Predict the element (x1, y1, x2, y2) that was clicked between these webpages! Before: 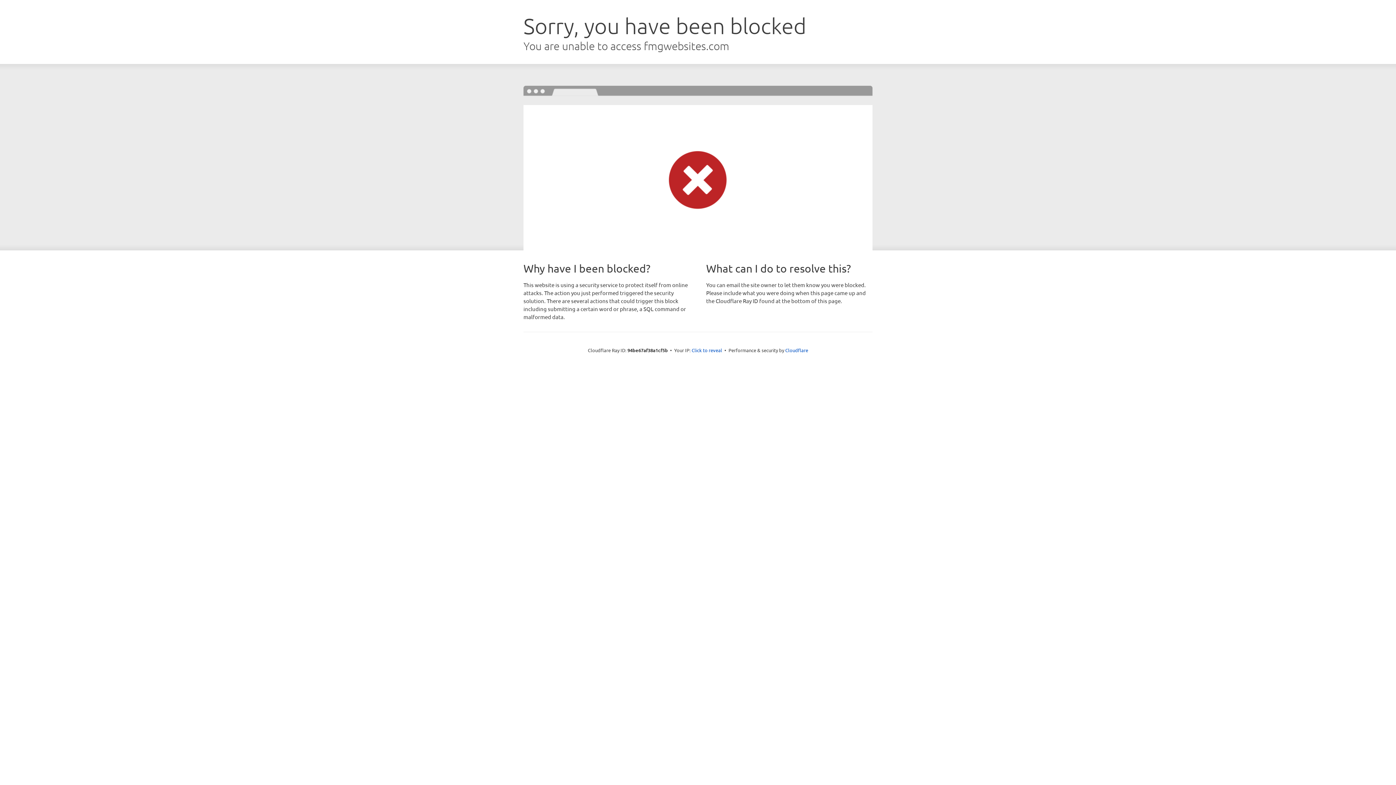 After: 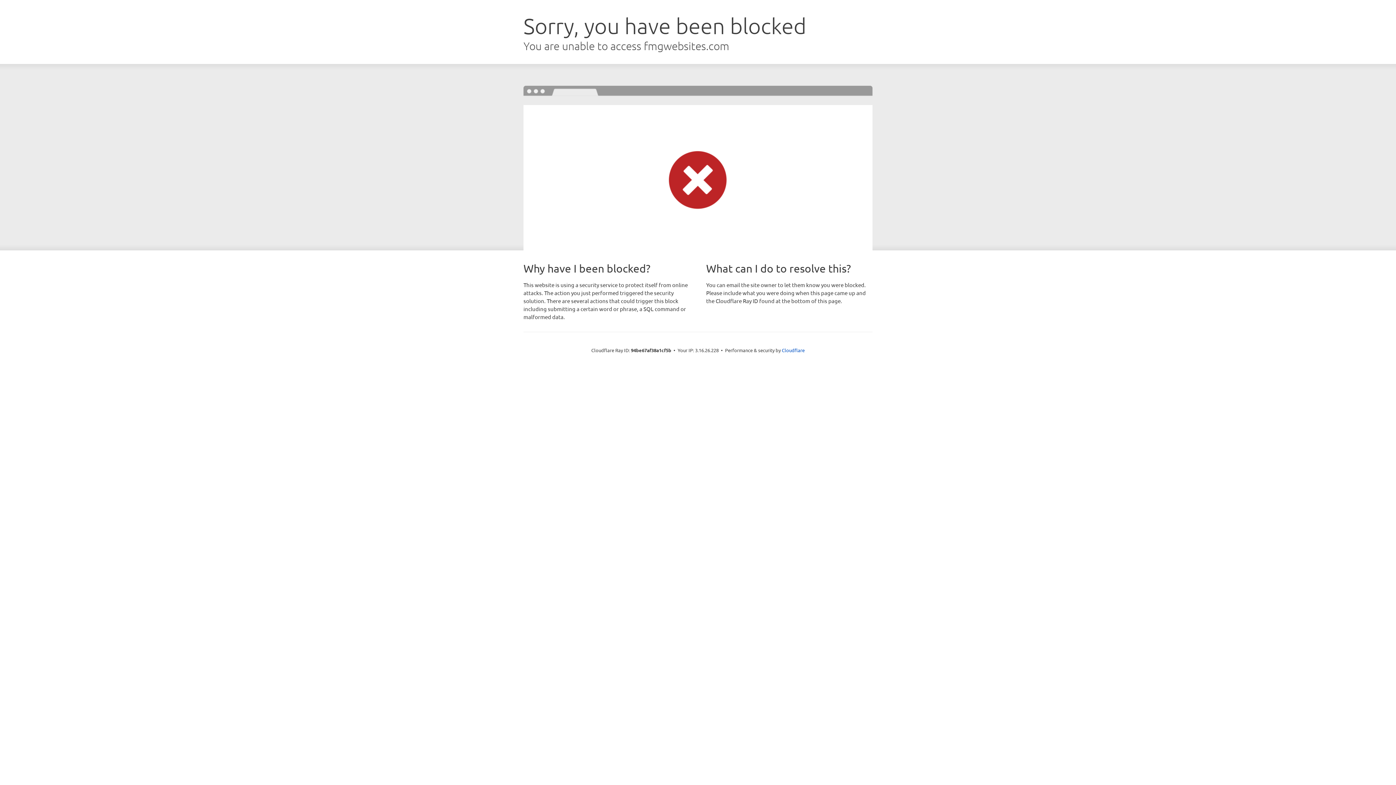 Action: label: Click to reveal bbox: (691, 346, 722, 353)